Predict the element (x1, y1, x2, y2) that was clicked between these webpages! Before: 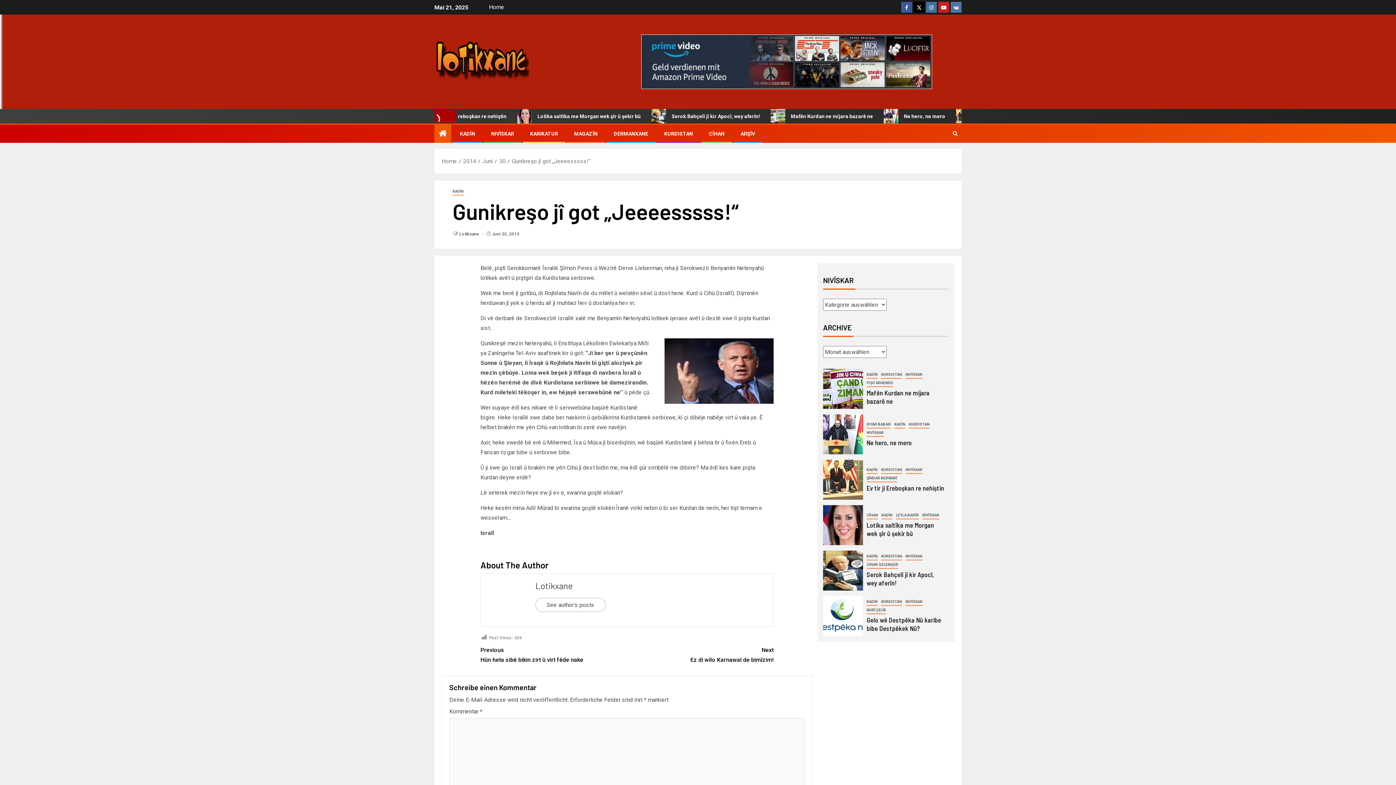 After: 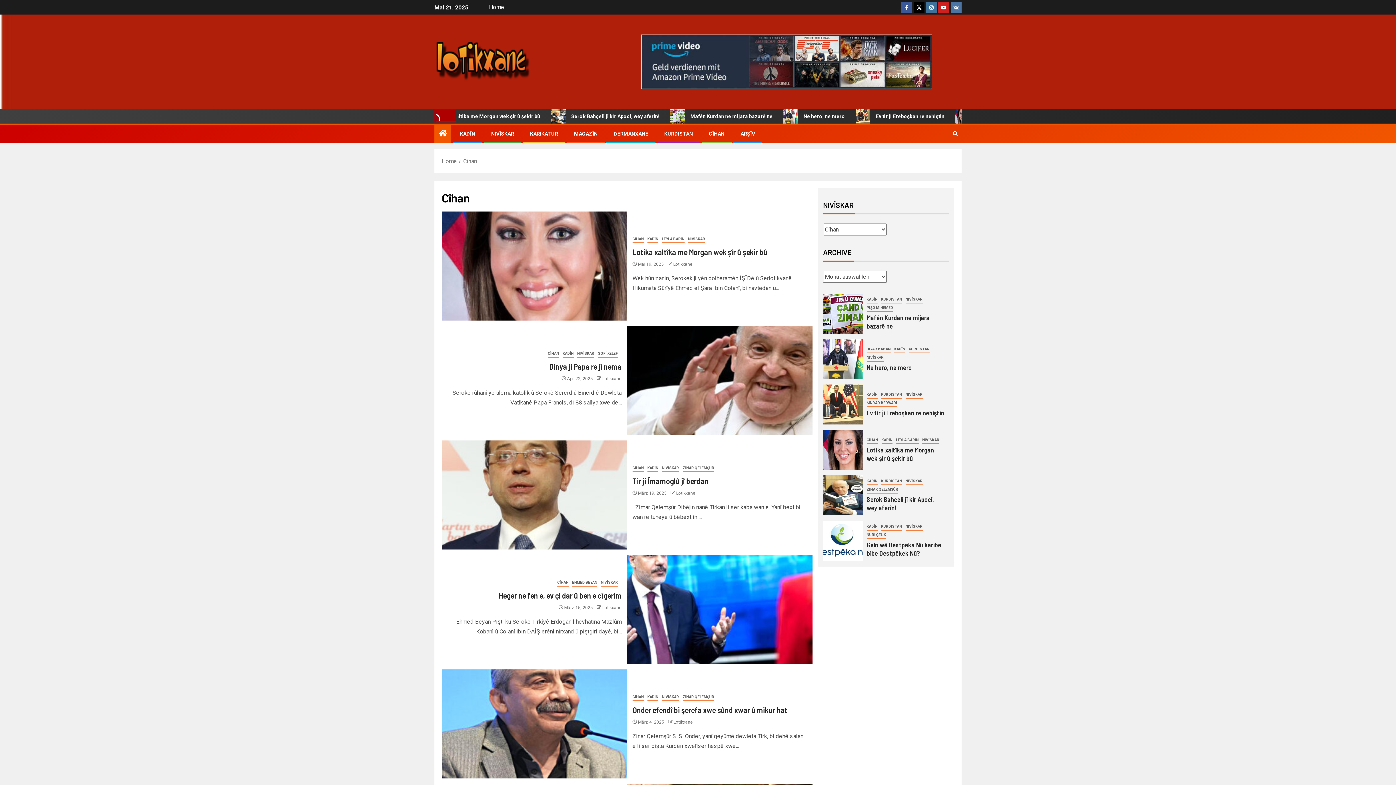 Action: bbox: (866, 511, 878, 519) label: Cîhan